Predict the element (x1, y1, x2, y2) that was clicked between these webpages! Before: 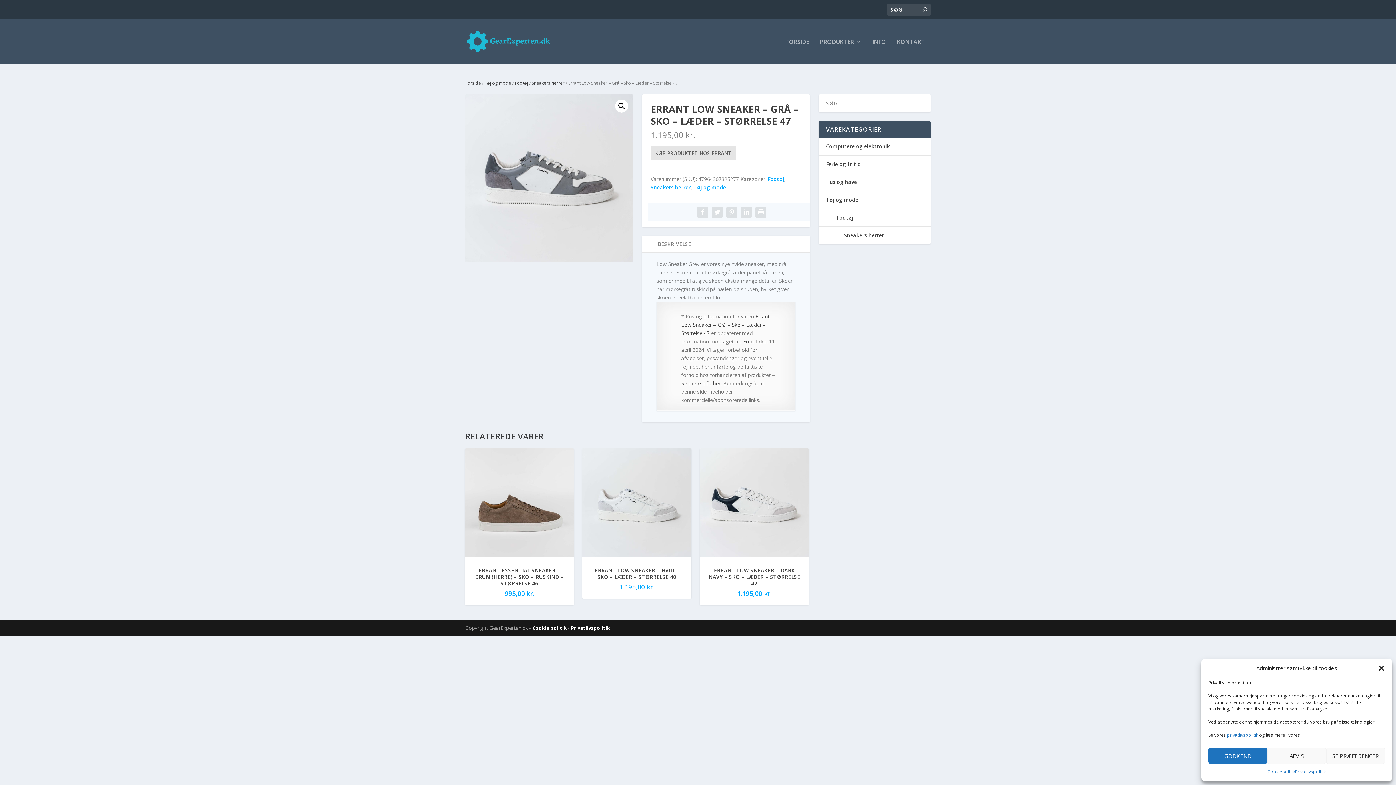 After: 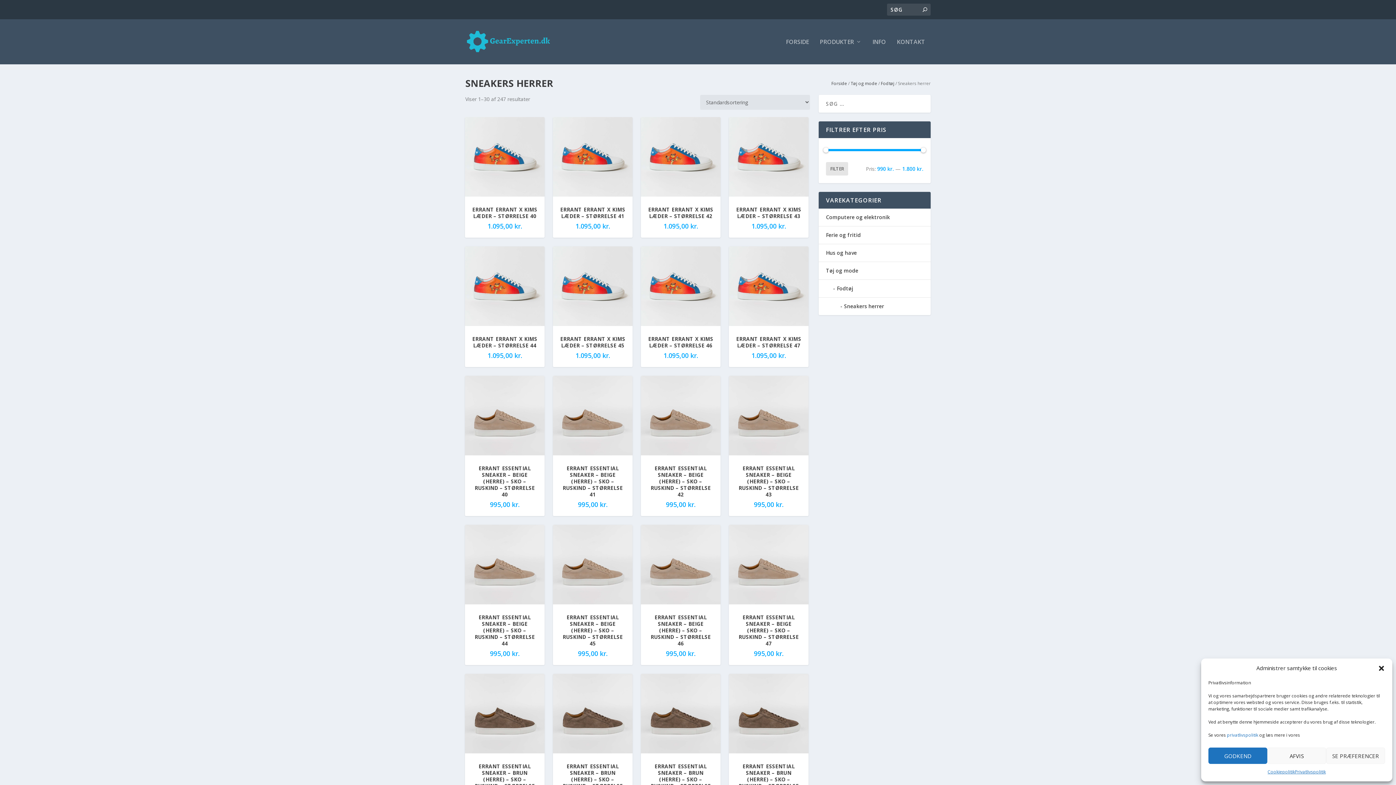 Action: bbox: (826, 232, 884, 238) label: Sneakers herrer